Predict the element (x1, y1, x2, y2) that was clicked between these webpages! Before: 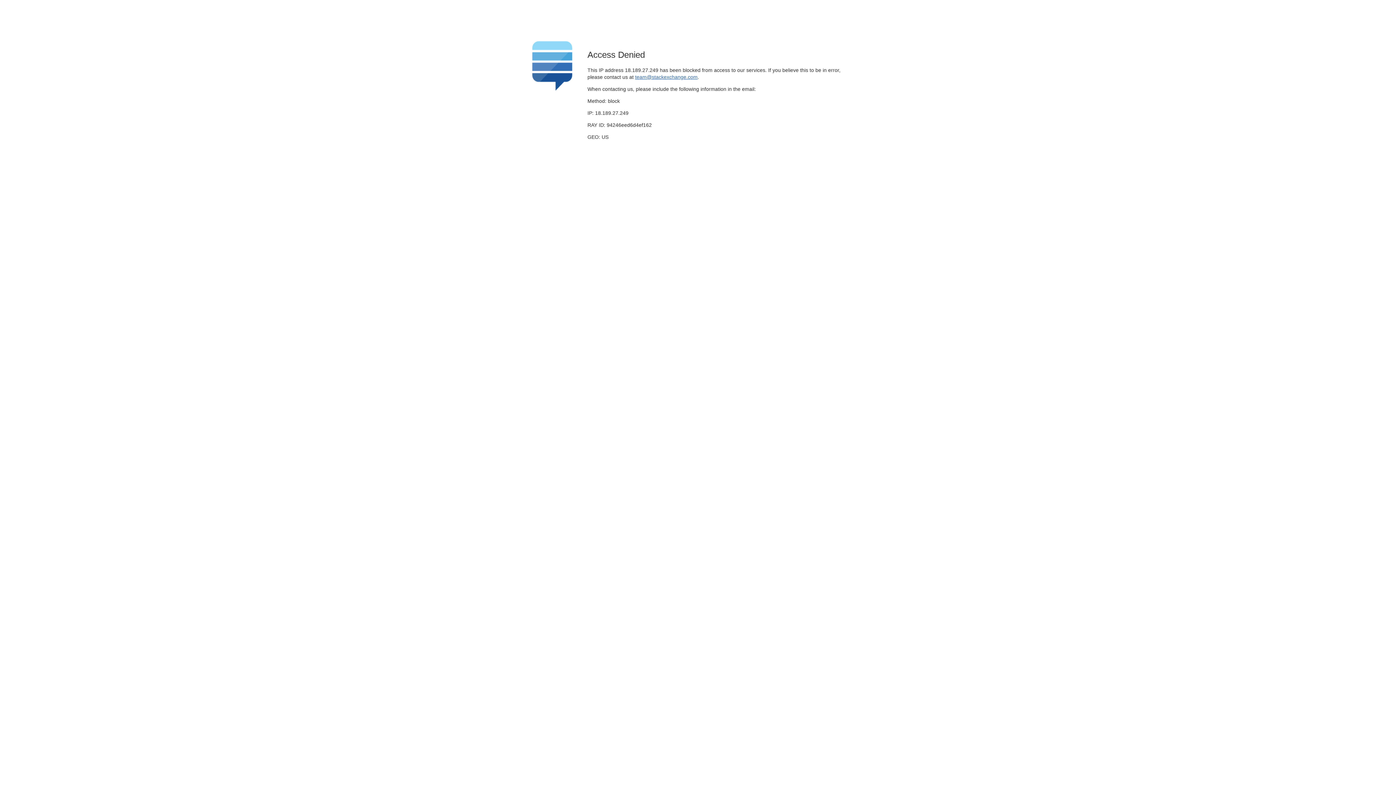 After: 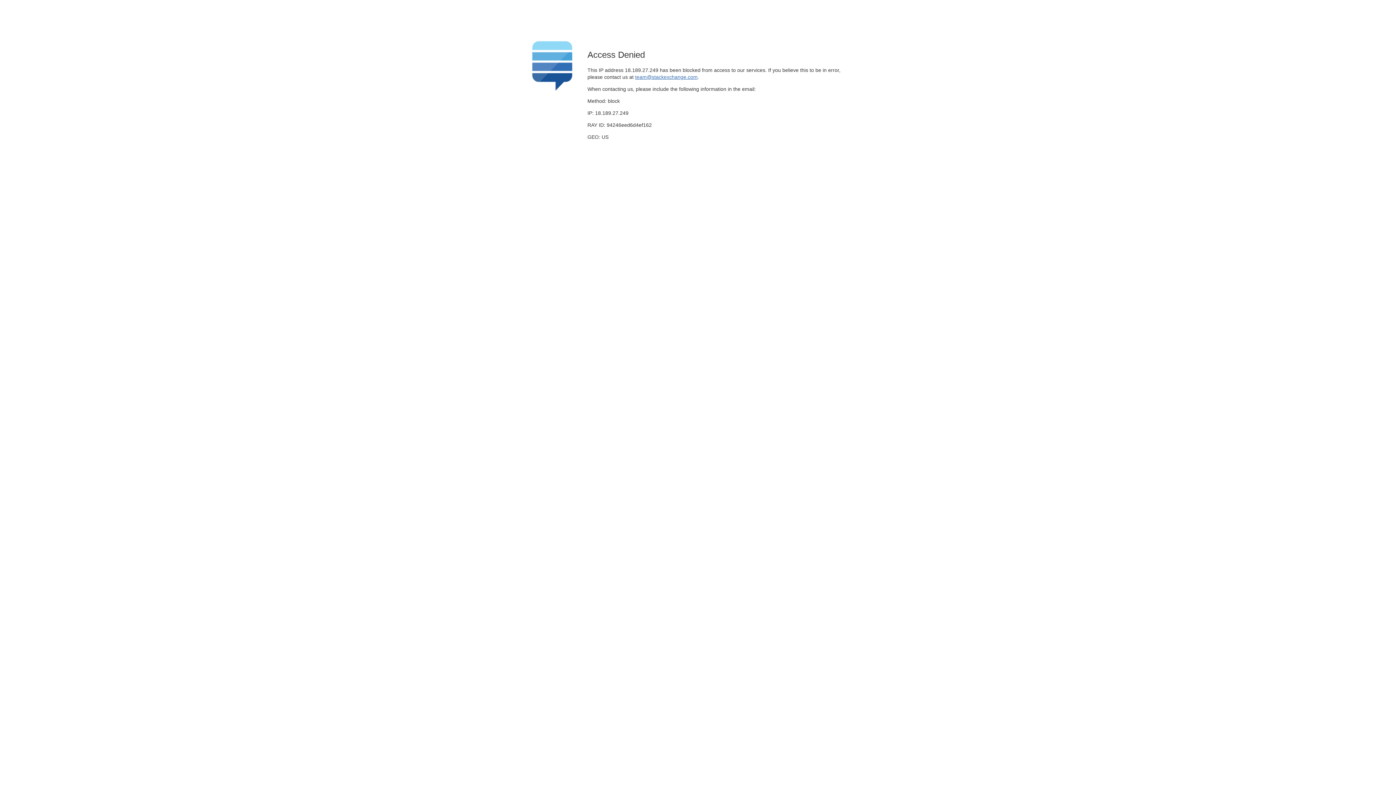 Action: bbox: (635, 74, 697, 79) label: team@stackexchange.com